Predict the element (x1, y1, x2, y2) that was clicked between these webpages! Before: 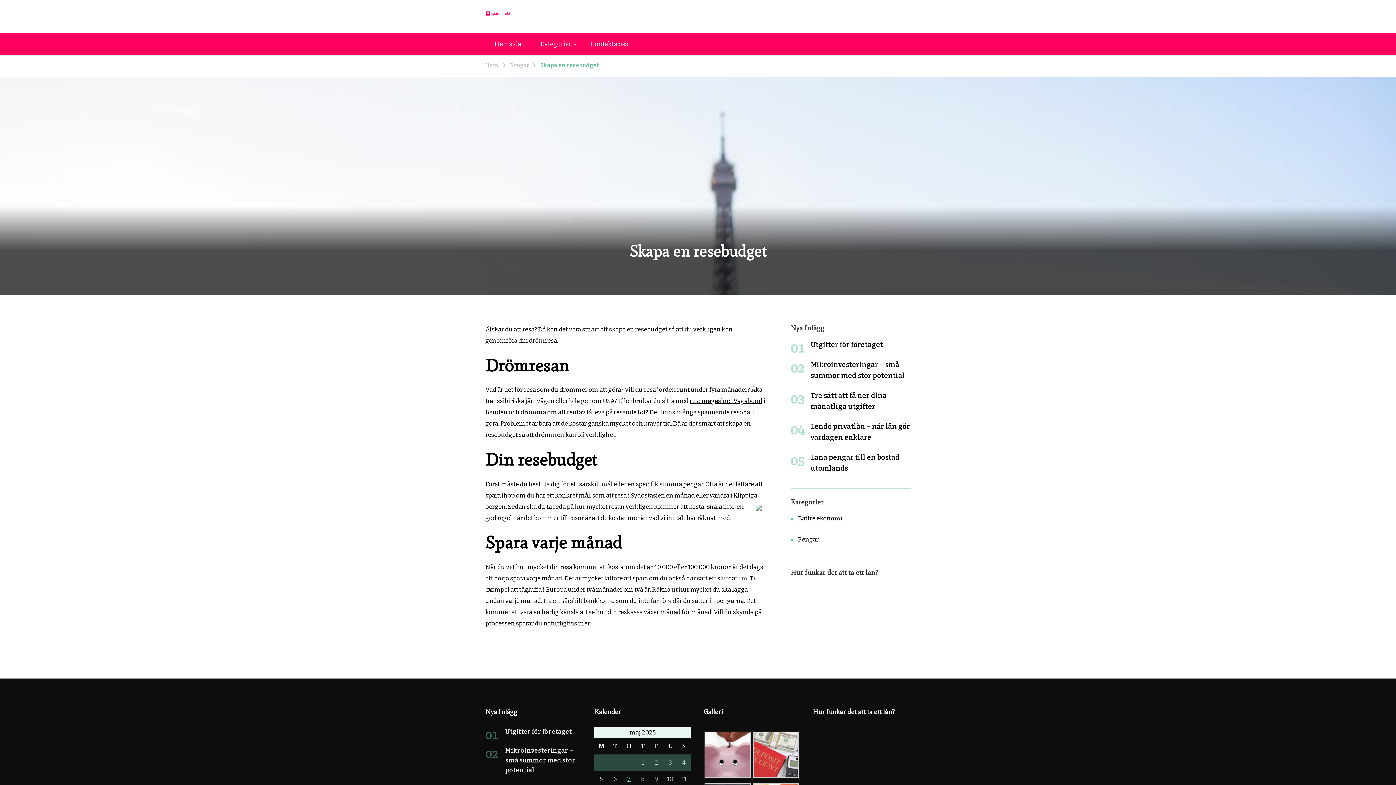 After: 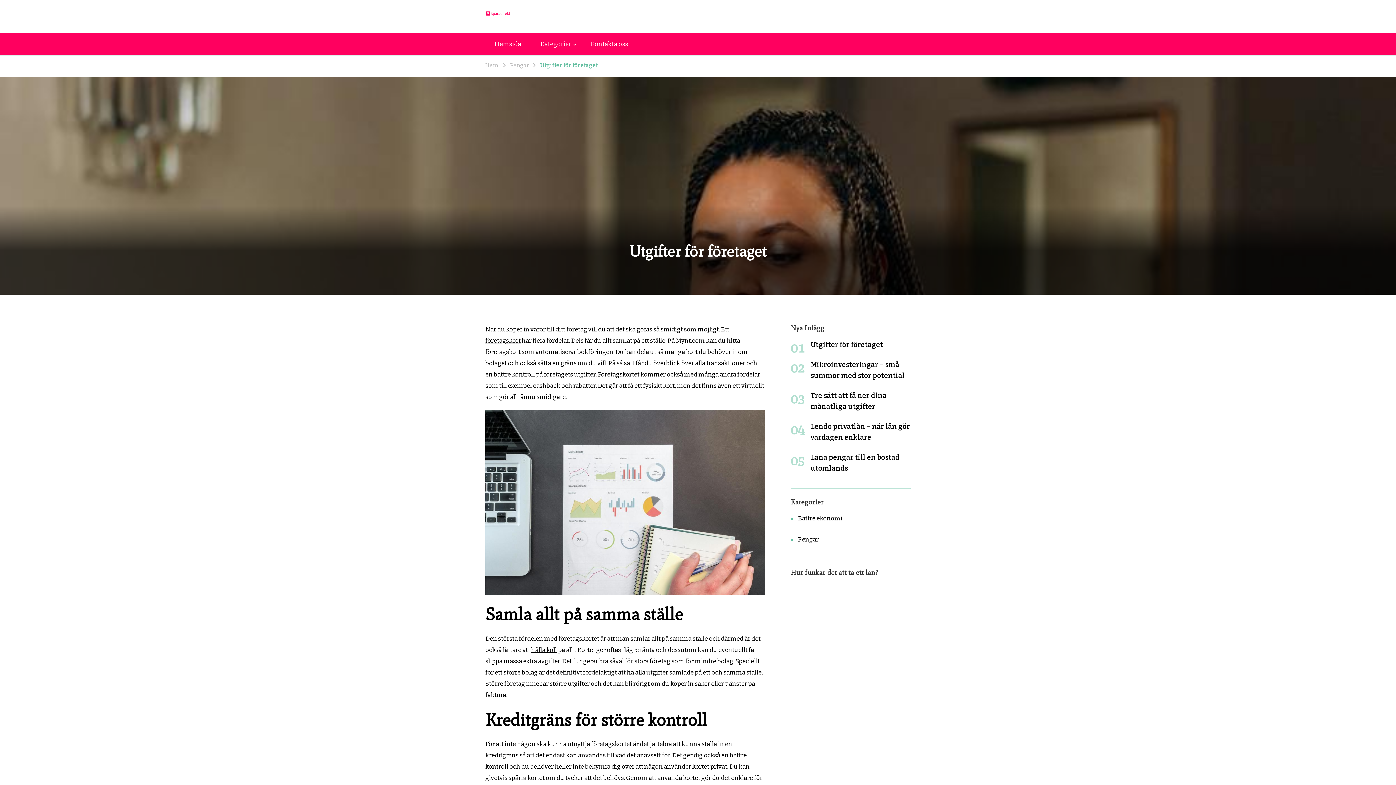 Action: bbox: (505, 728, 572, 736) label: Utgifter för företaget